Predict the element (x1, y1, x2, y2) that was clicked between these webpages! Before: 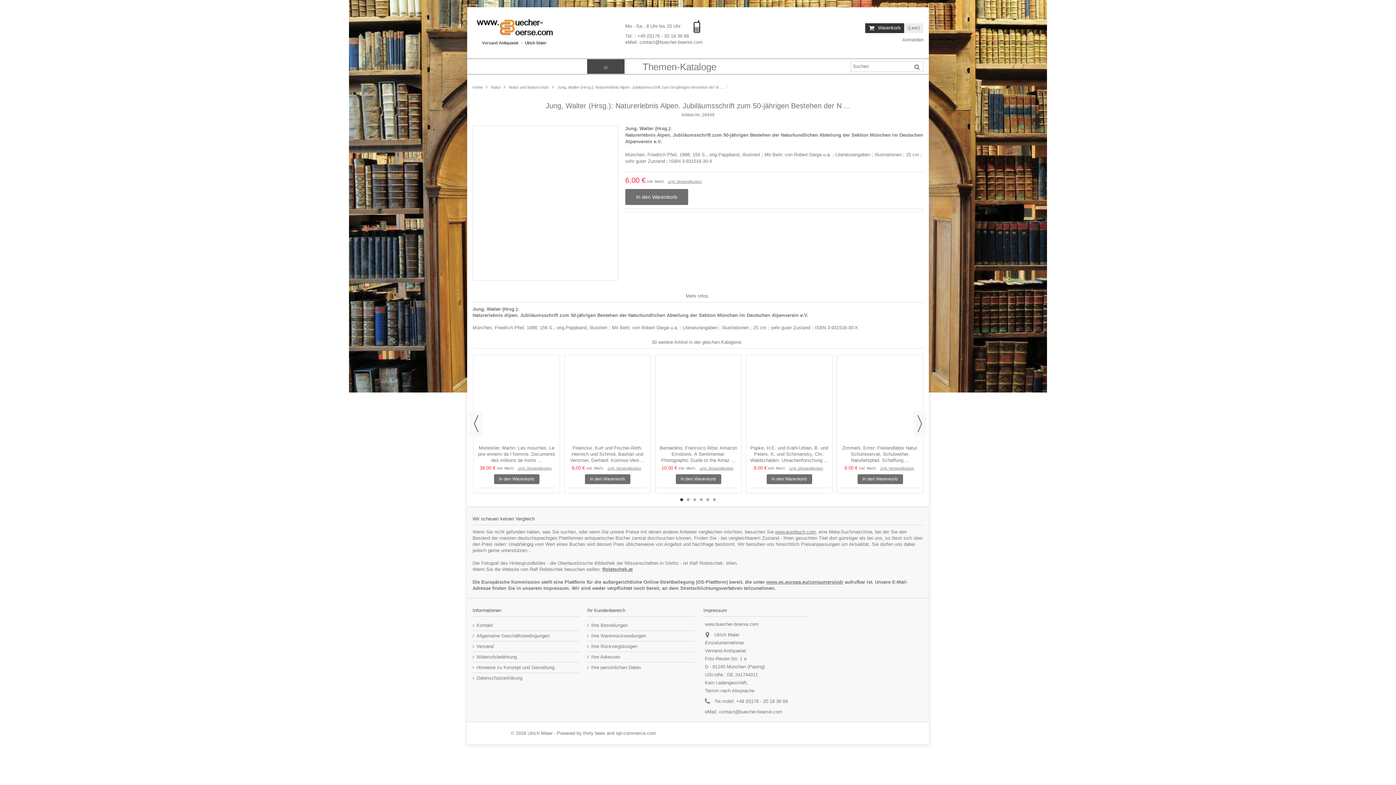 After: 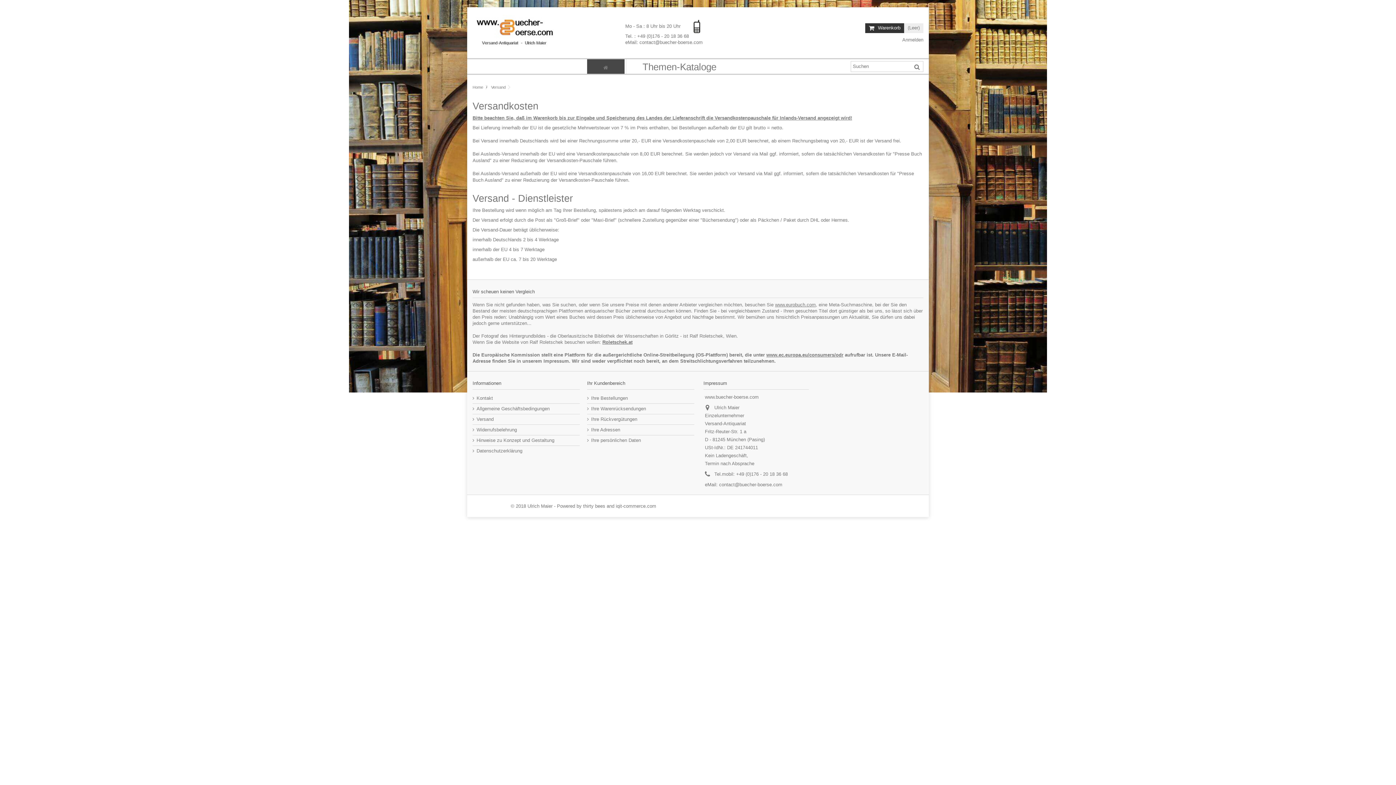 Action: label: Versand bbox: (473, 643, 580, 649)